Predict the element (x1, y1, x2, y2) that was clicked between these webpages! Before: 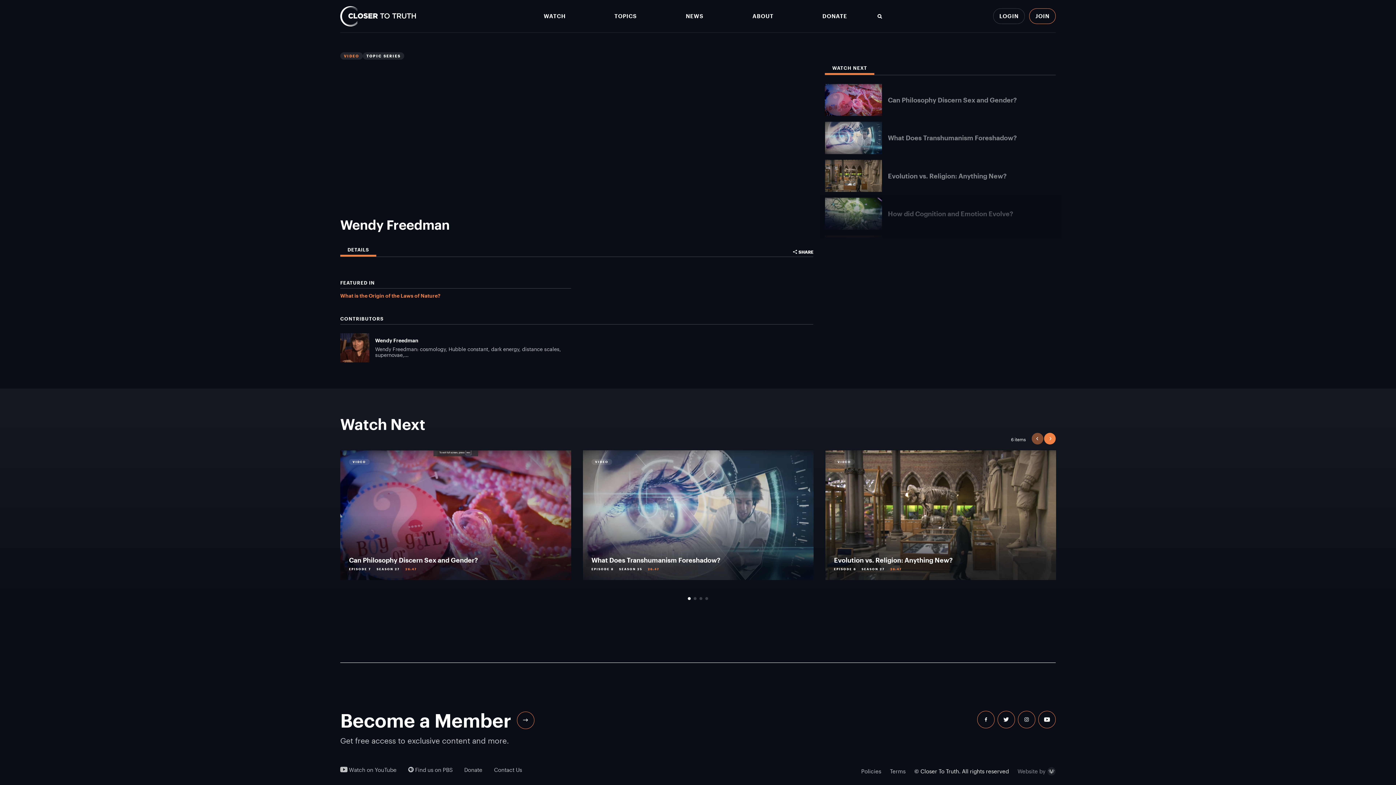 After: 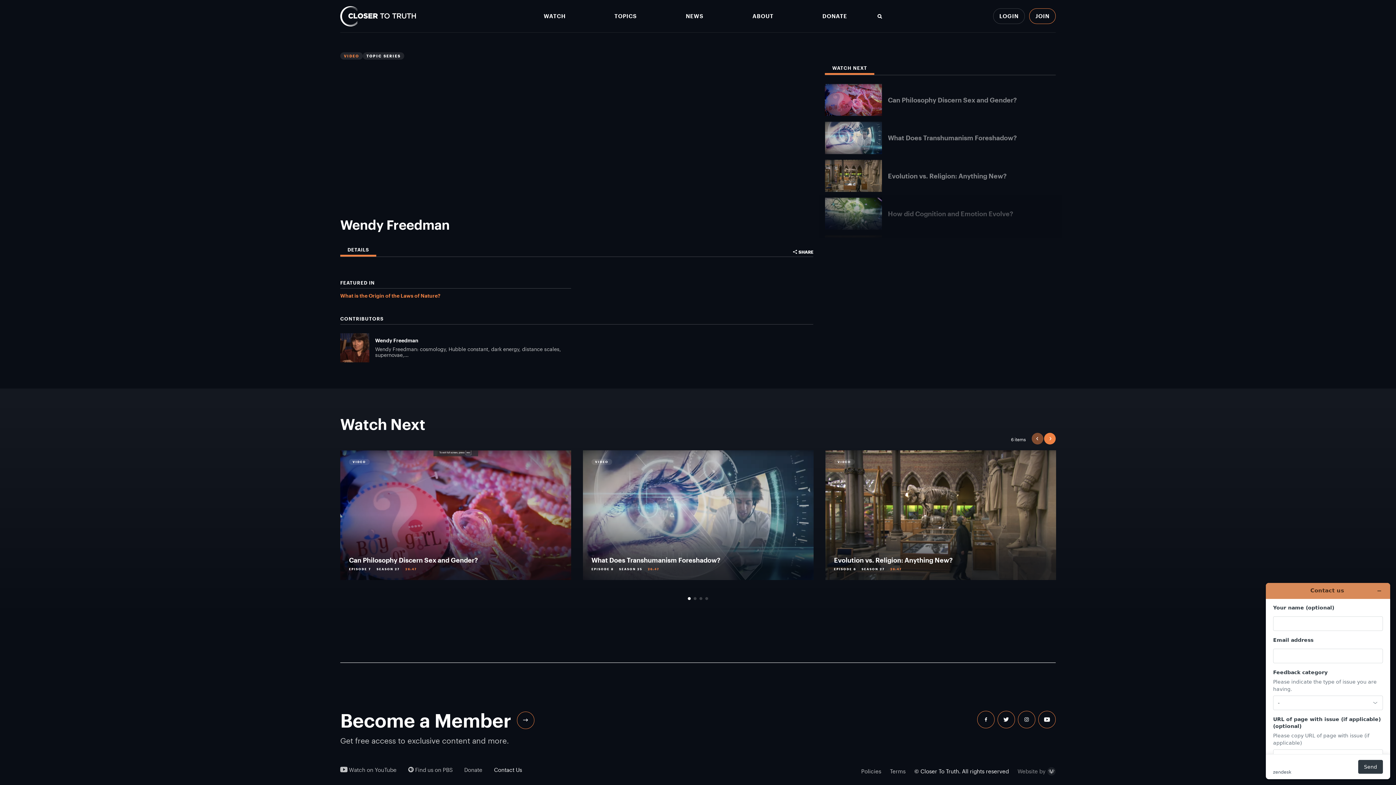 Action: bbox: (494, 767, 522, 773) label: Contact Us